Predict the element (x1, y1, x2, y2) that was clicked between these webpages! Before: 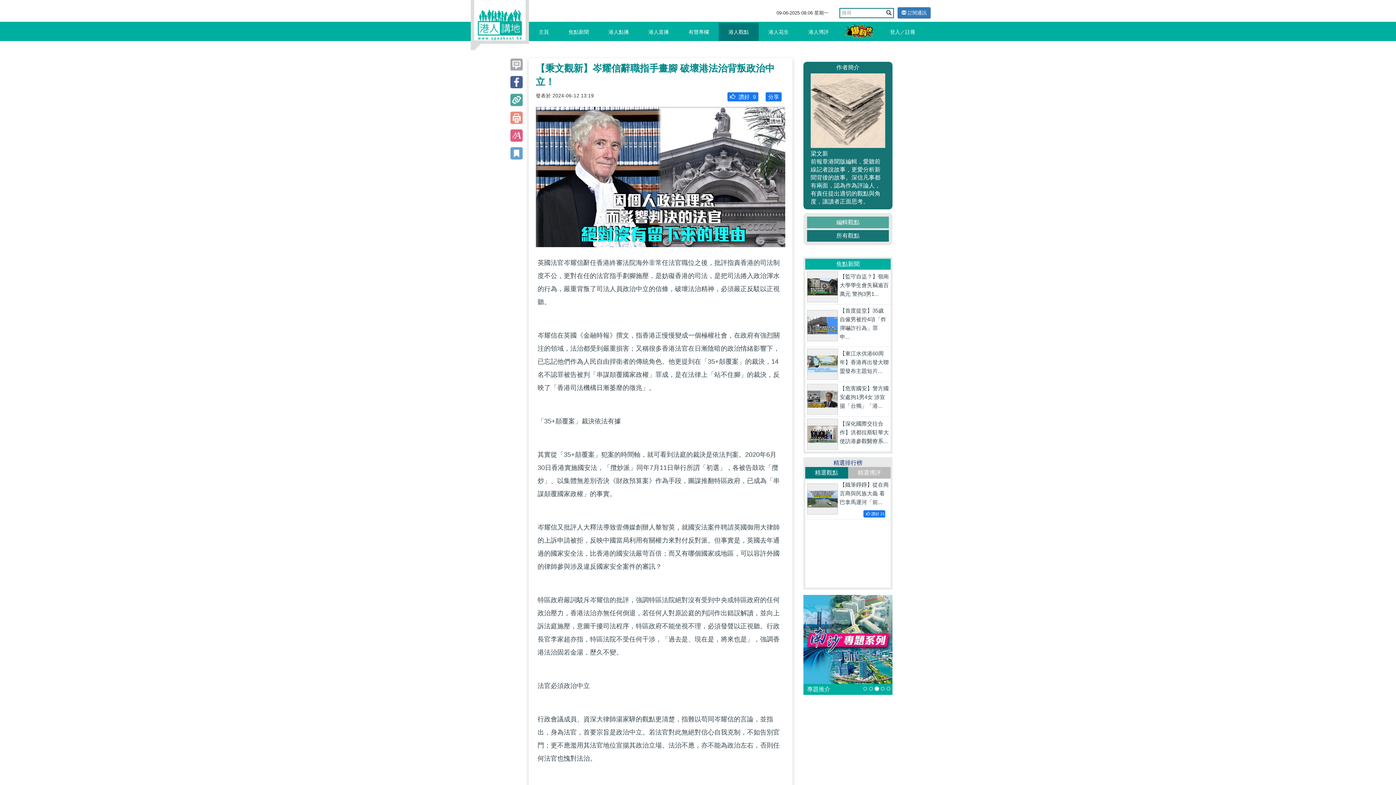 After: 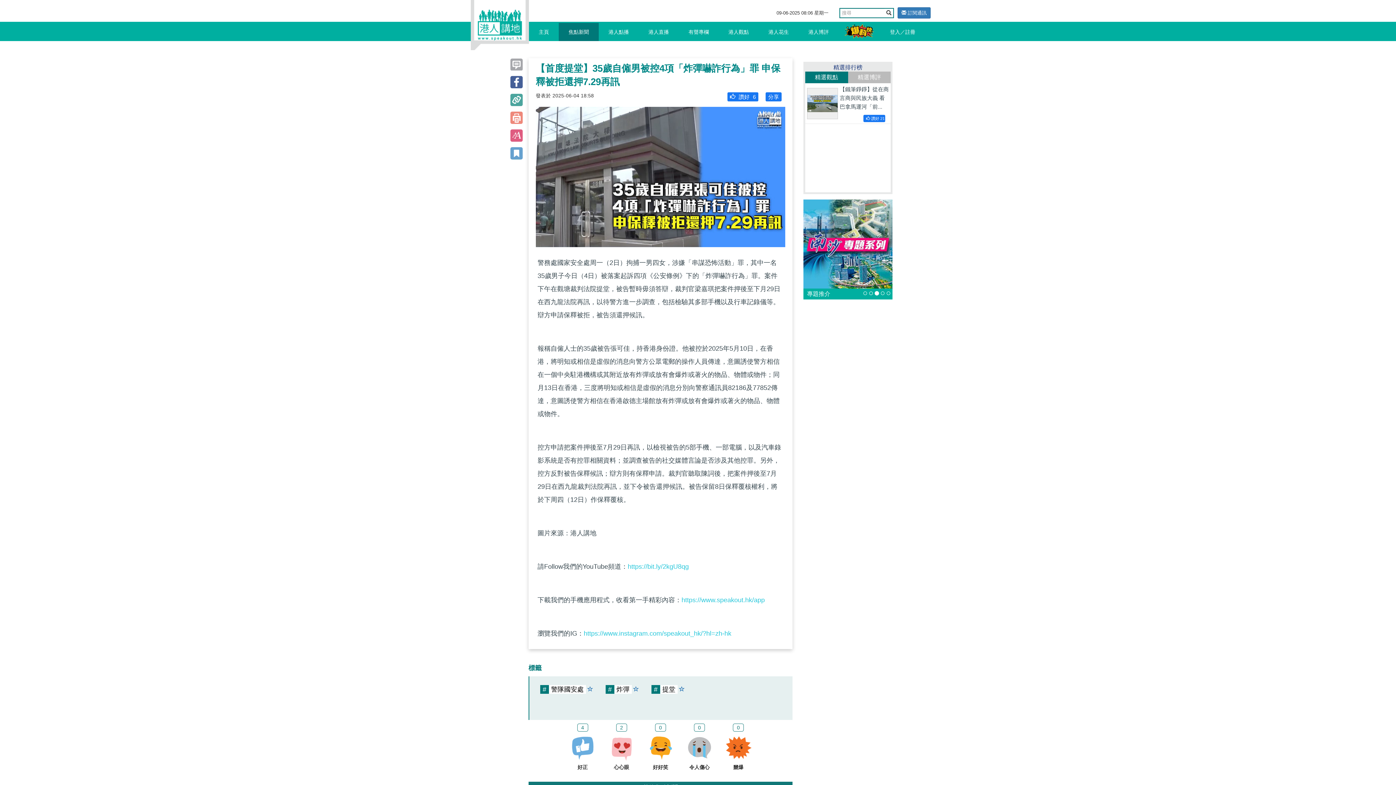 Action: label: 【首度提堂】35歲自僱男被控4項「炸彈嚇詐行為」罪 申... bbox: (805, 304, 890, 347)